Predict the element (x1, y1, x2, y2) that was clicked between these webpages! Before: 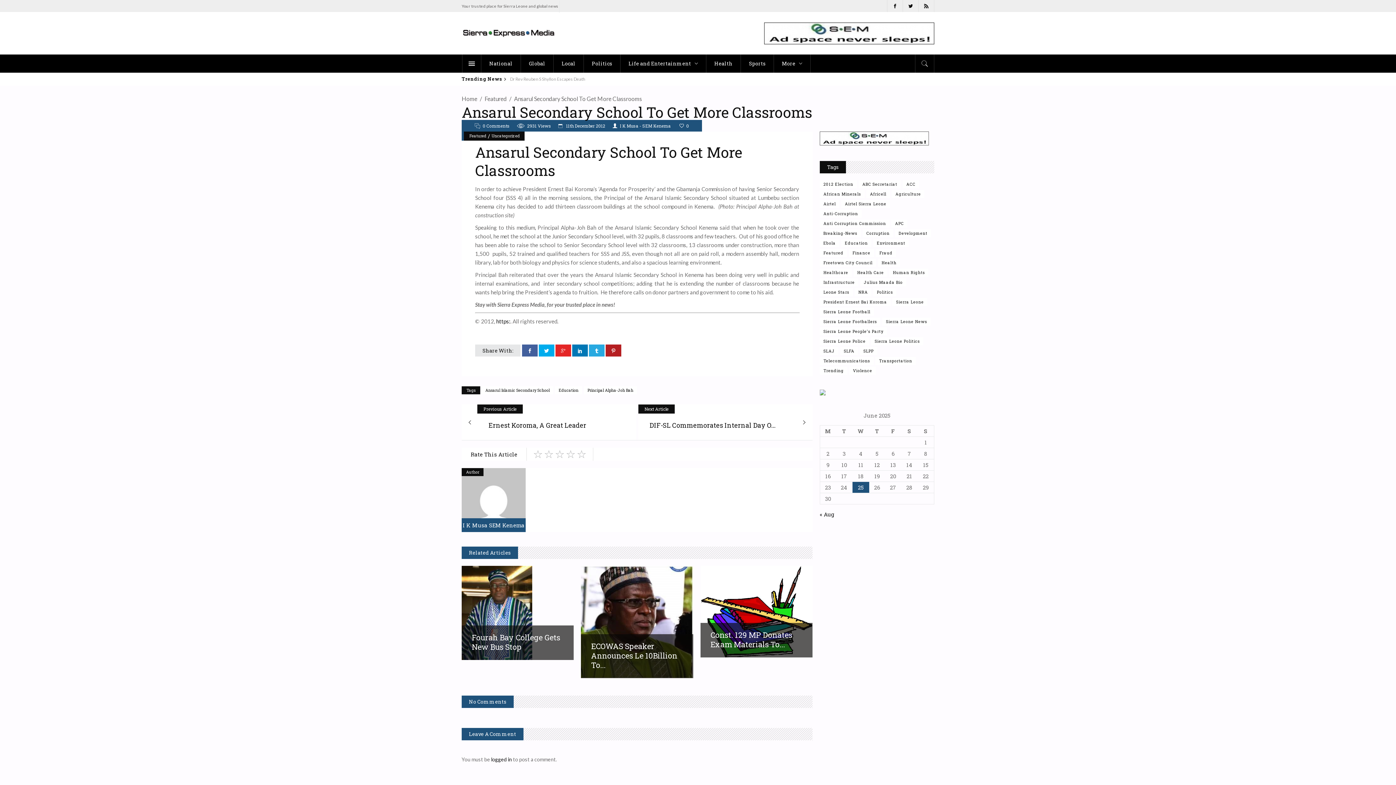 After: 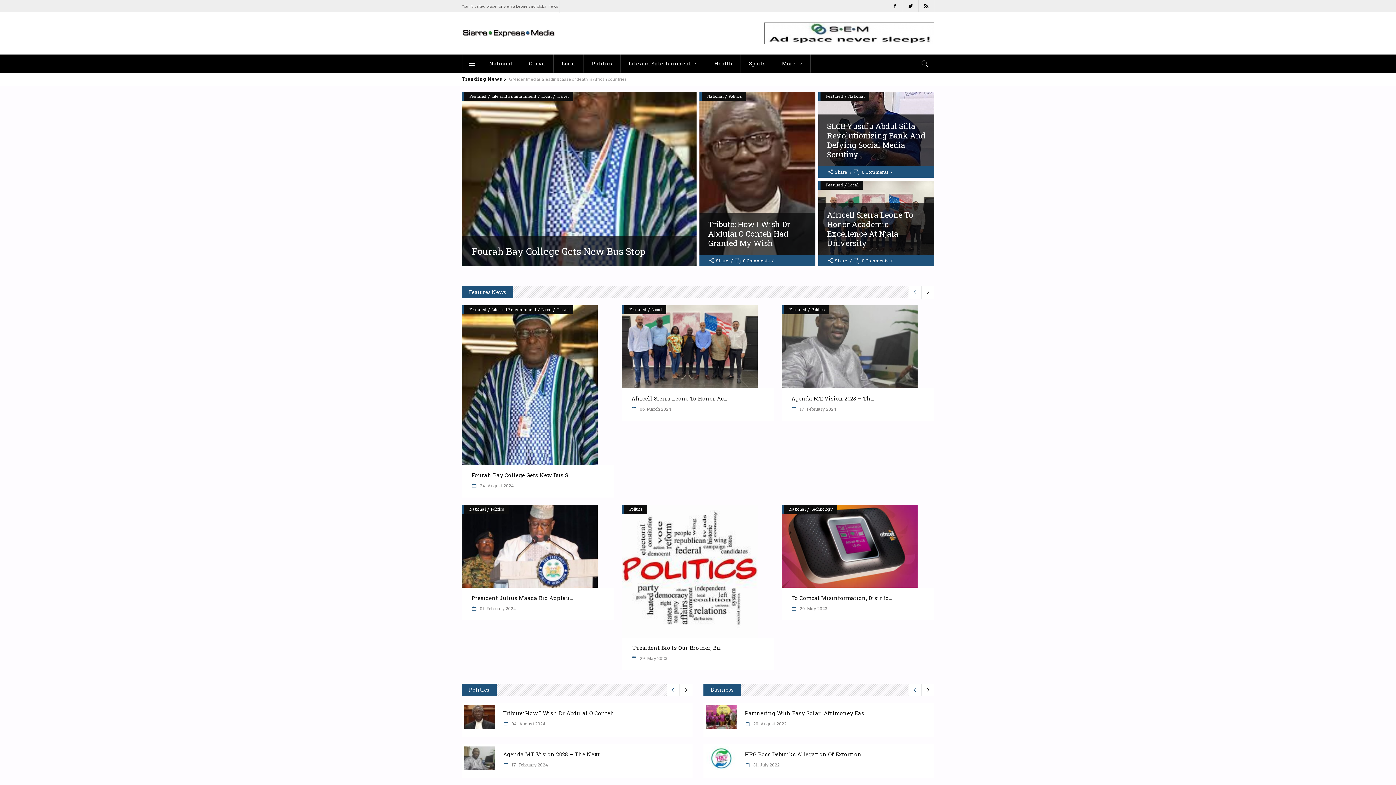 Action: bbox: (462, 28, 555, 38)